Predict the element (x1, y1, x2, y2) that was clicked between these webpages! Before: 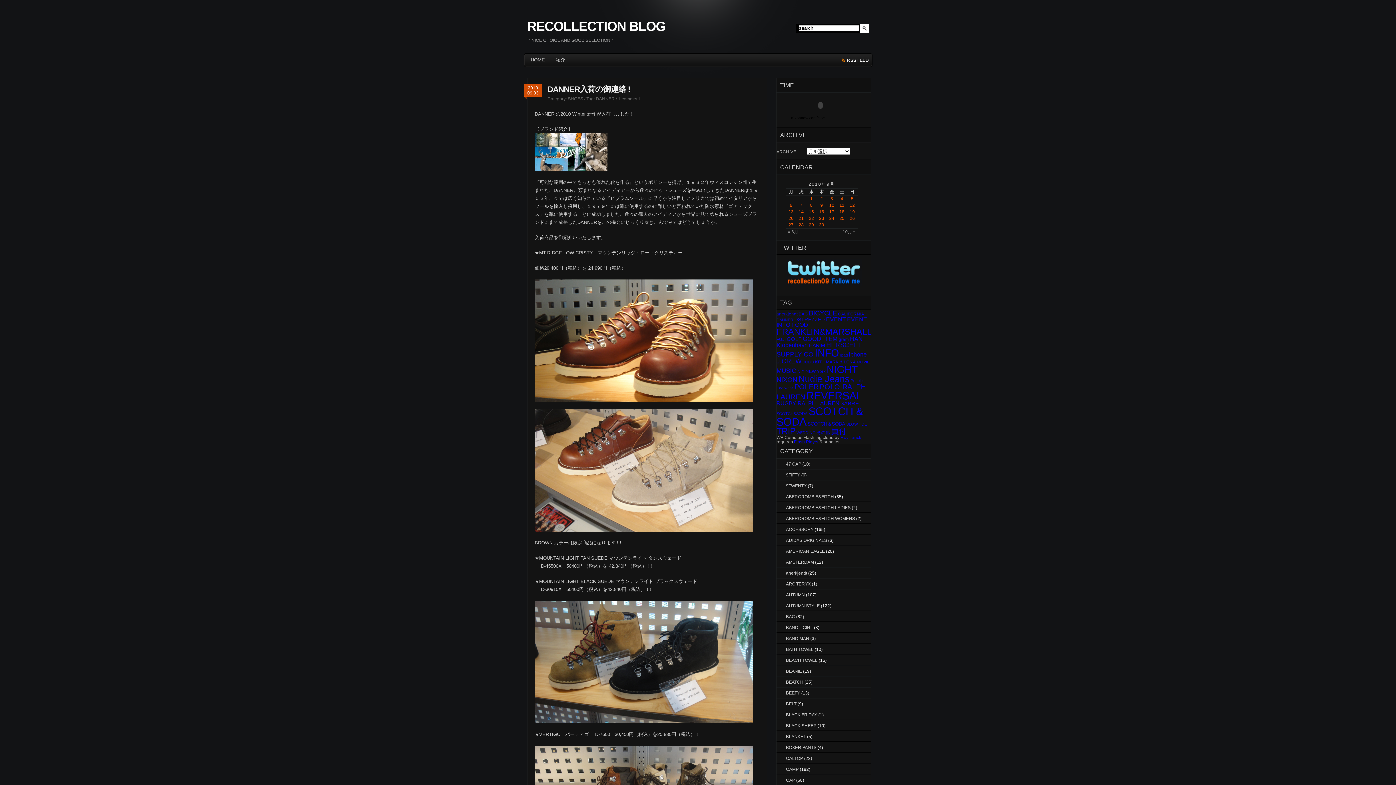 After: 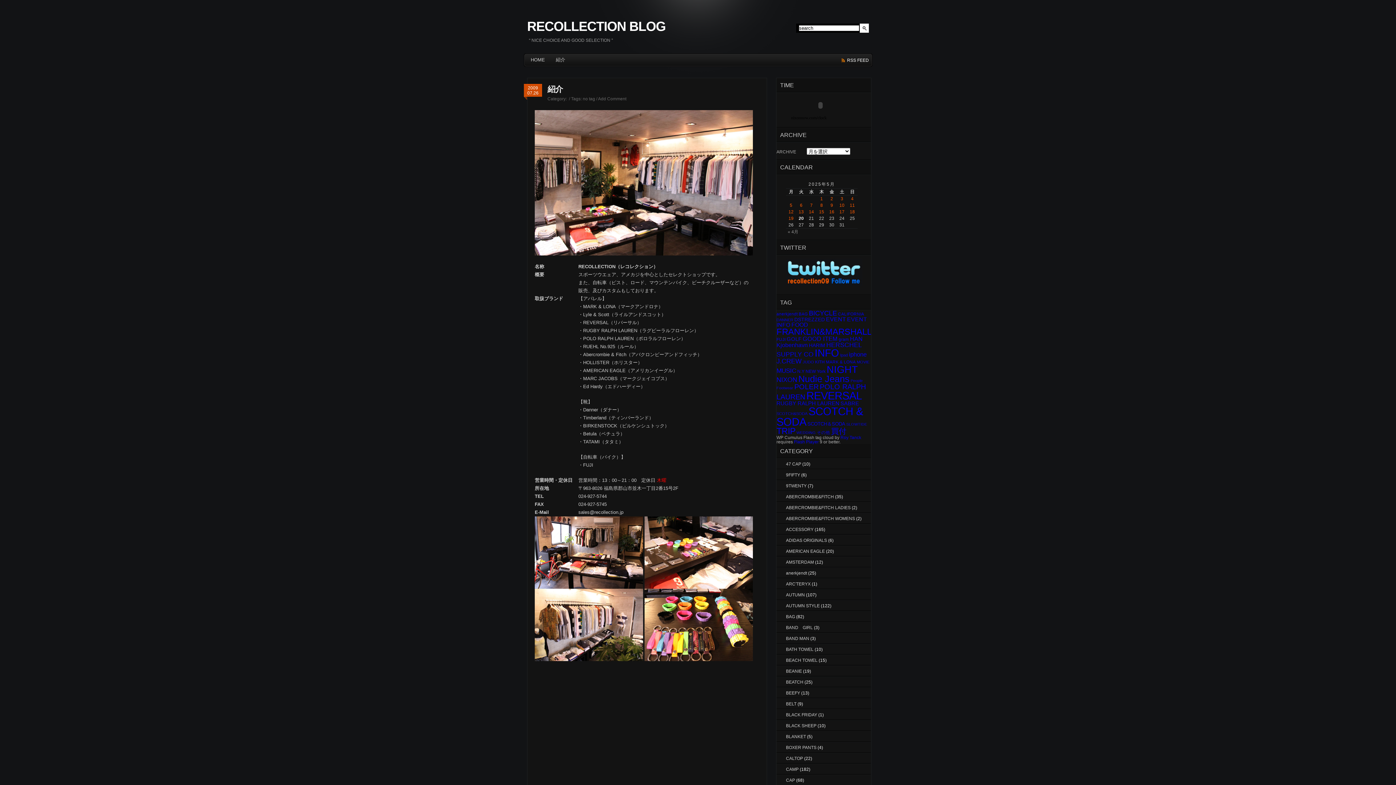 Action: label: 紹介 bbox: (556, 56, 565, 63)